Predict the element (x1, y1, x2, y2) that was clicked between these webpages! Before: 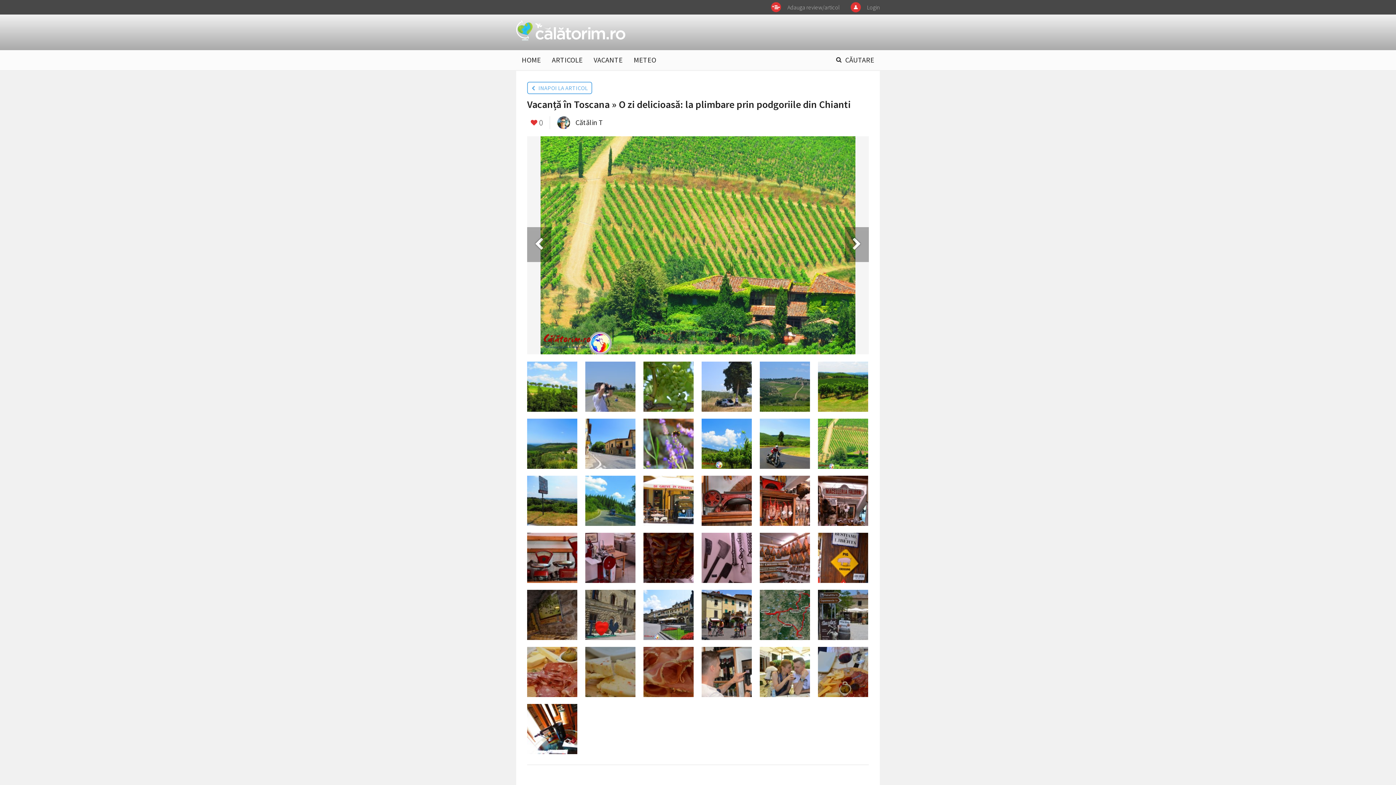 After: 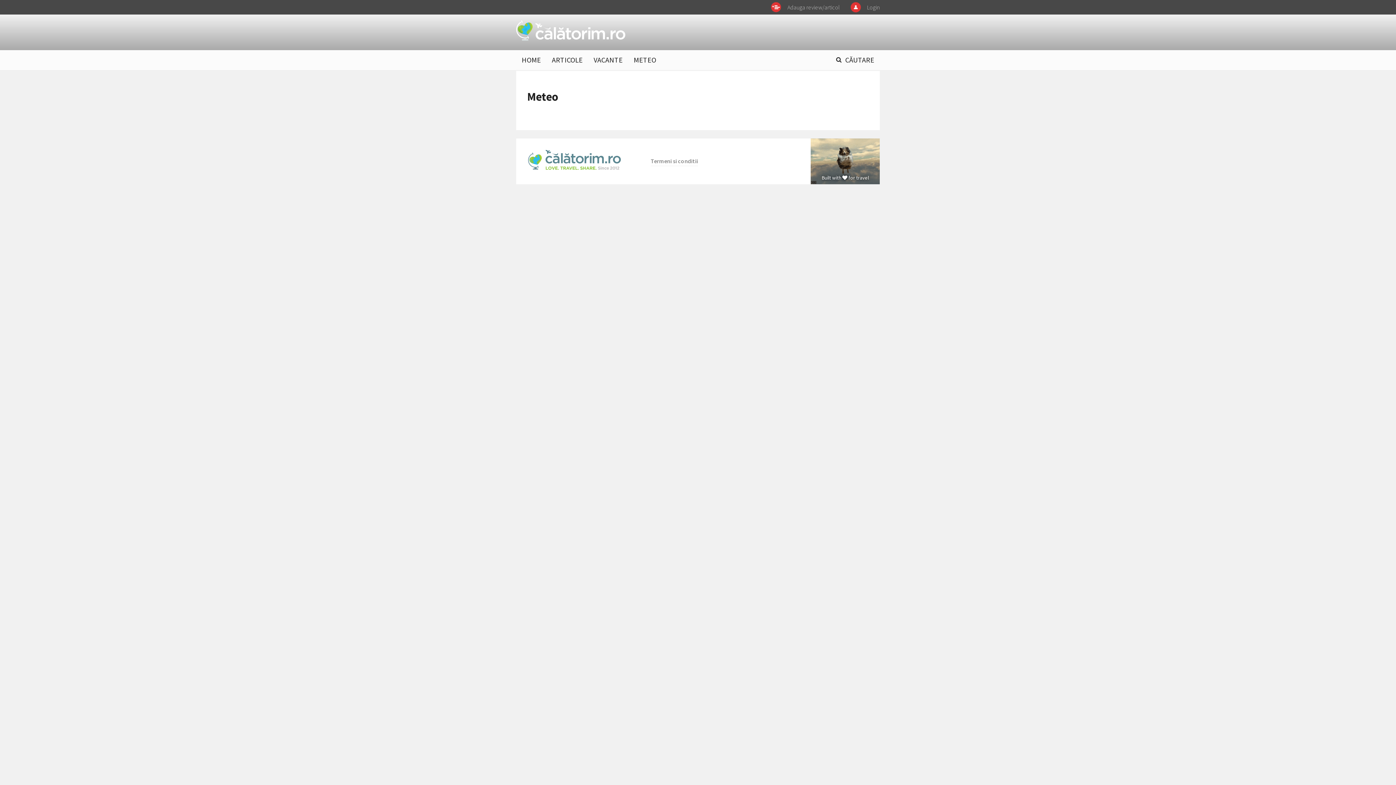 Action: bbox: (633, 52, 656, 66) label: METEO